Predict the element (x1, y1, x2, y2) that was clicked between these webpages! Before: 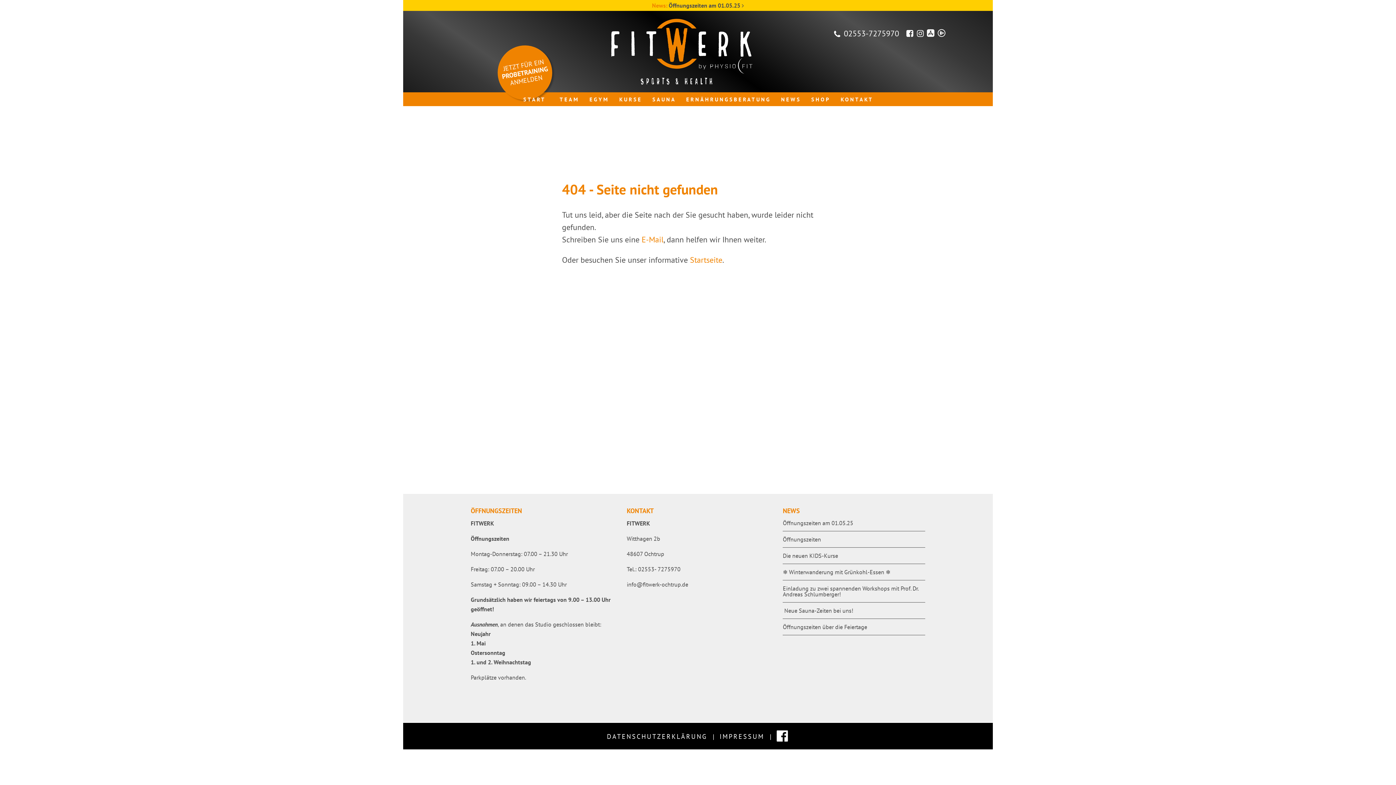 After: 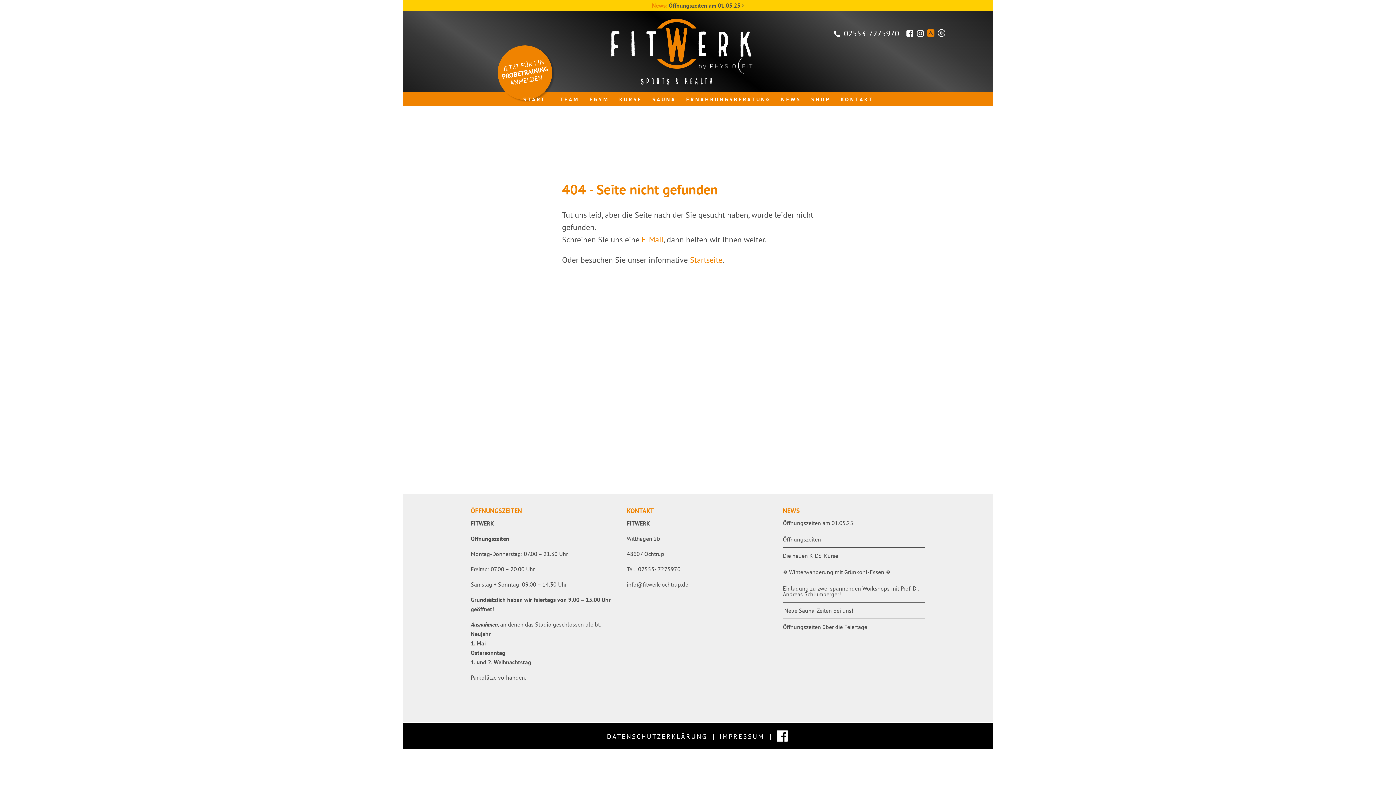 Action: bbox: (927, 29, 935, 37)